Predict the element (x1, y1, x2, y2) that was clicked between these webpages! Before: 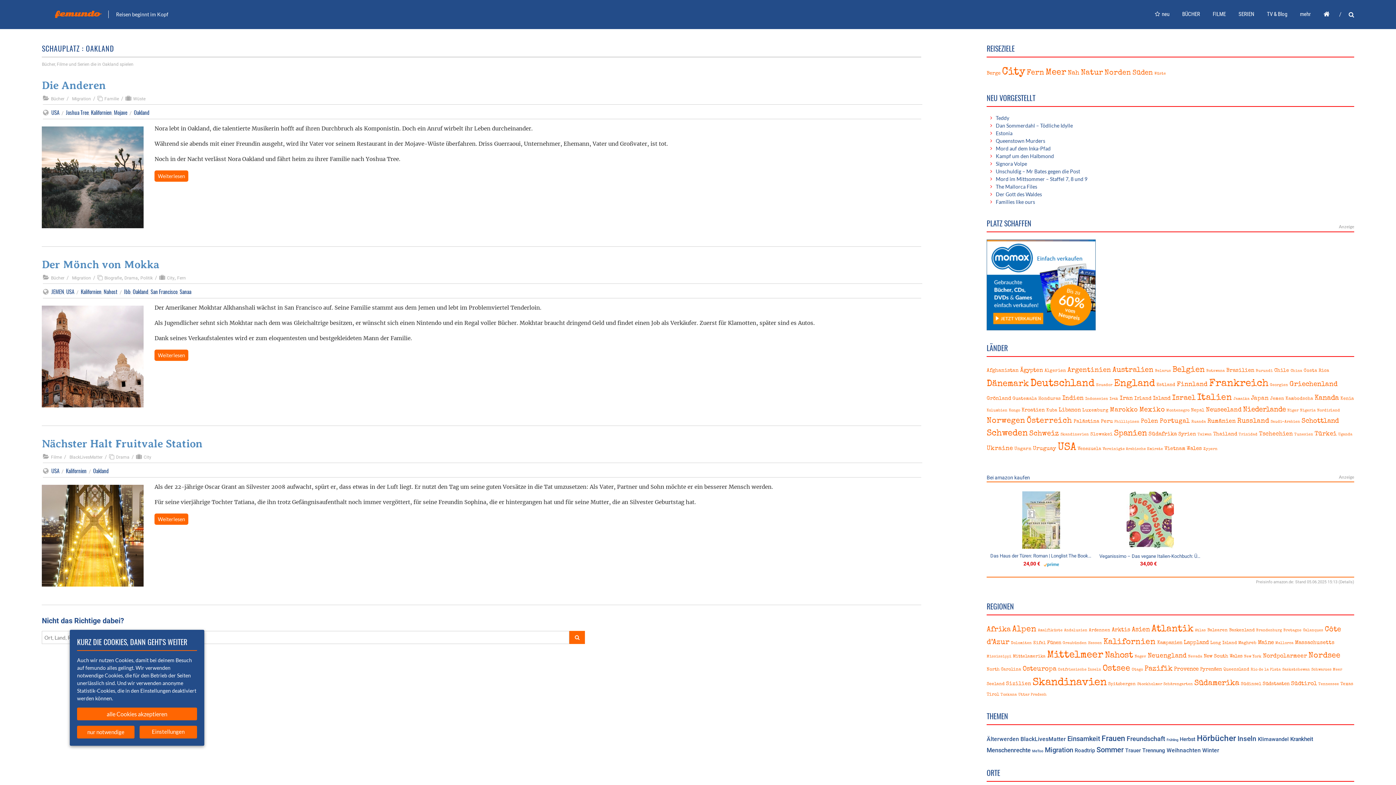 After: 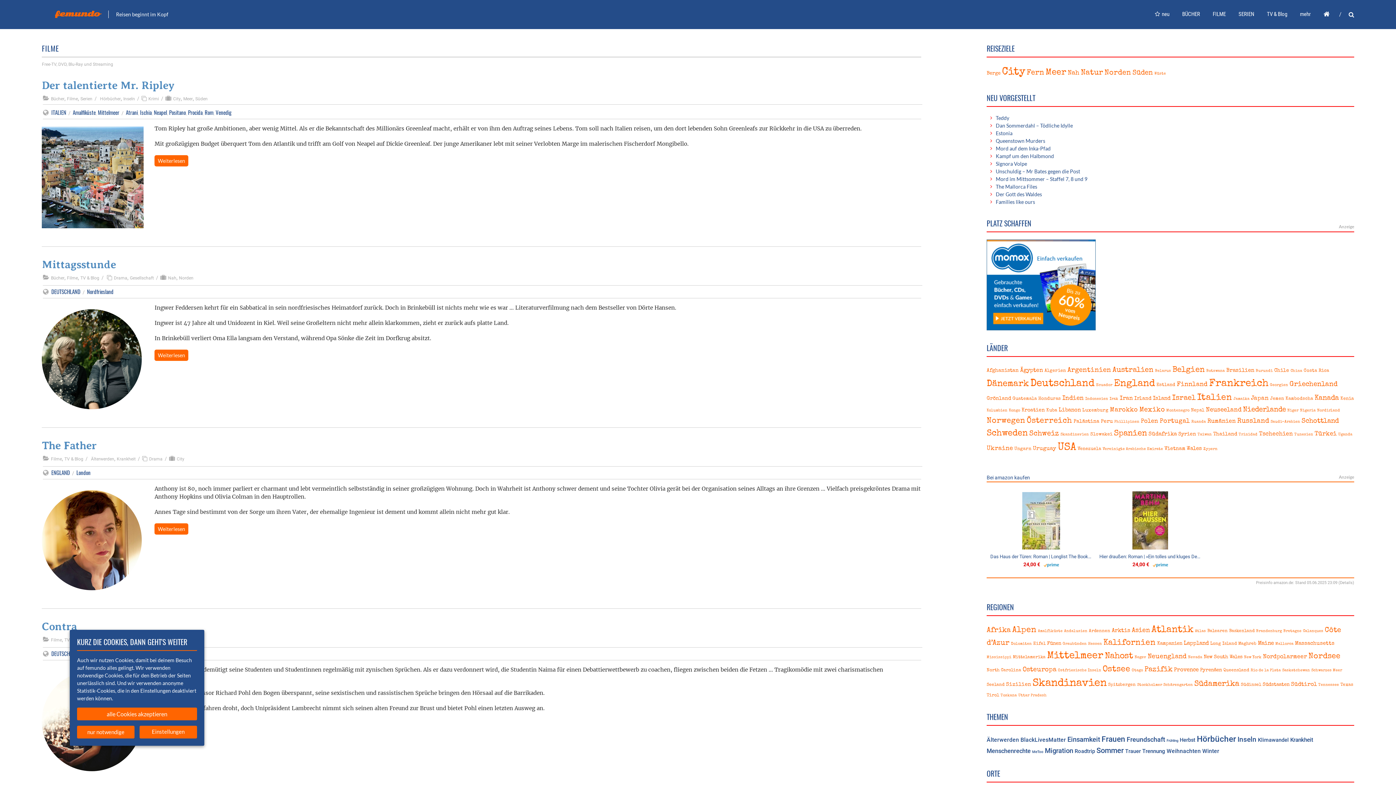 Action: bbox: (1213, 3, 1226, 24) label: FILME